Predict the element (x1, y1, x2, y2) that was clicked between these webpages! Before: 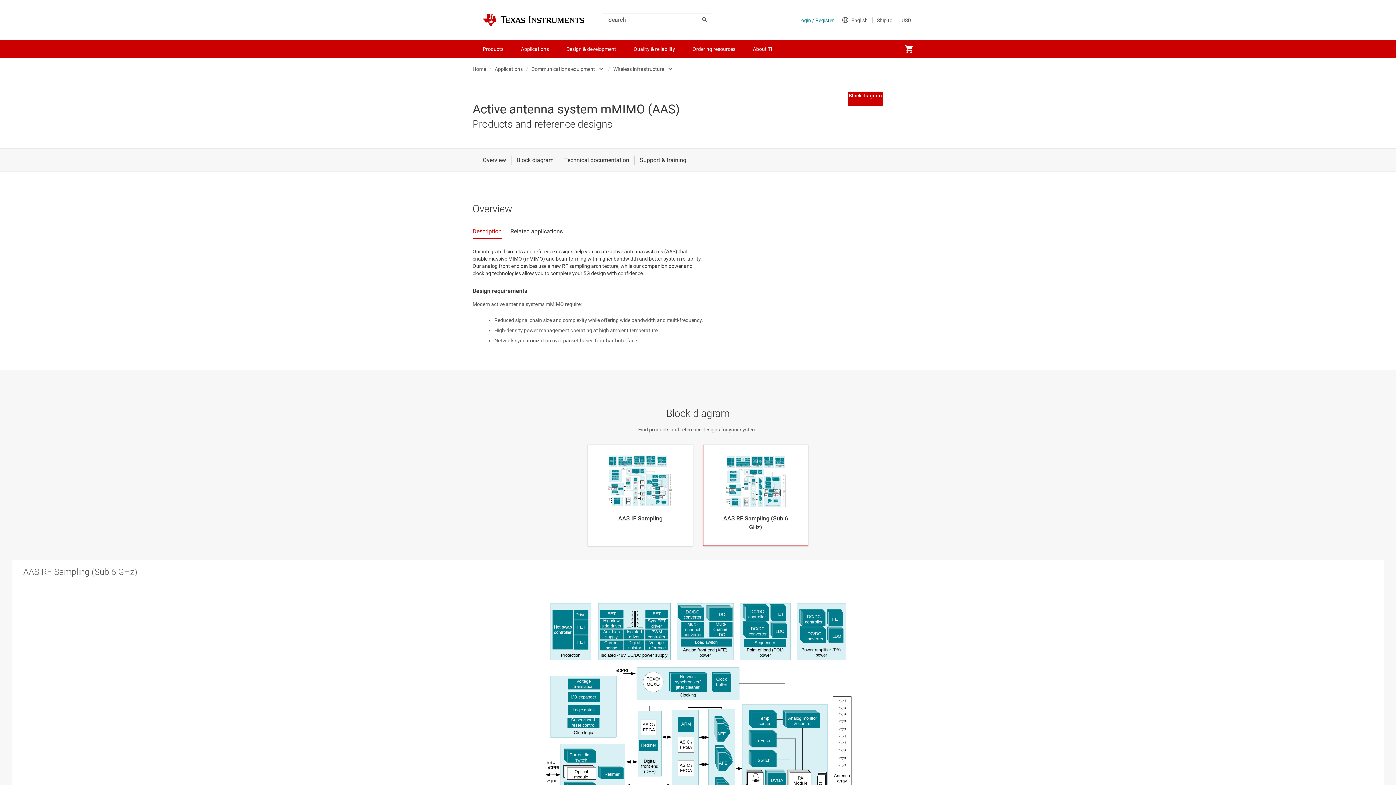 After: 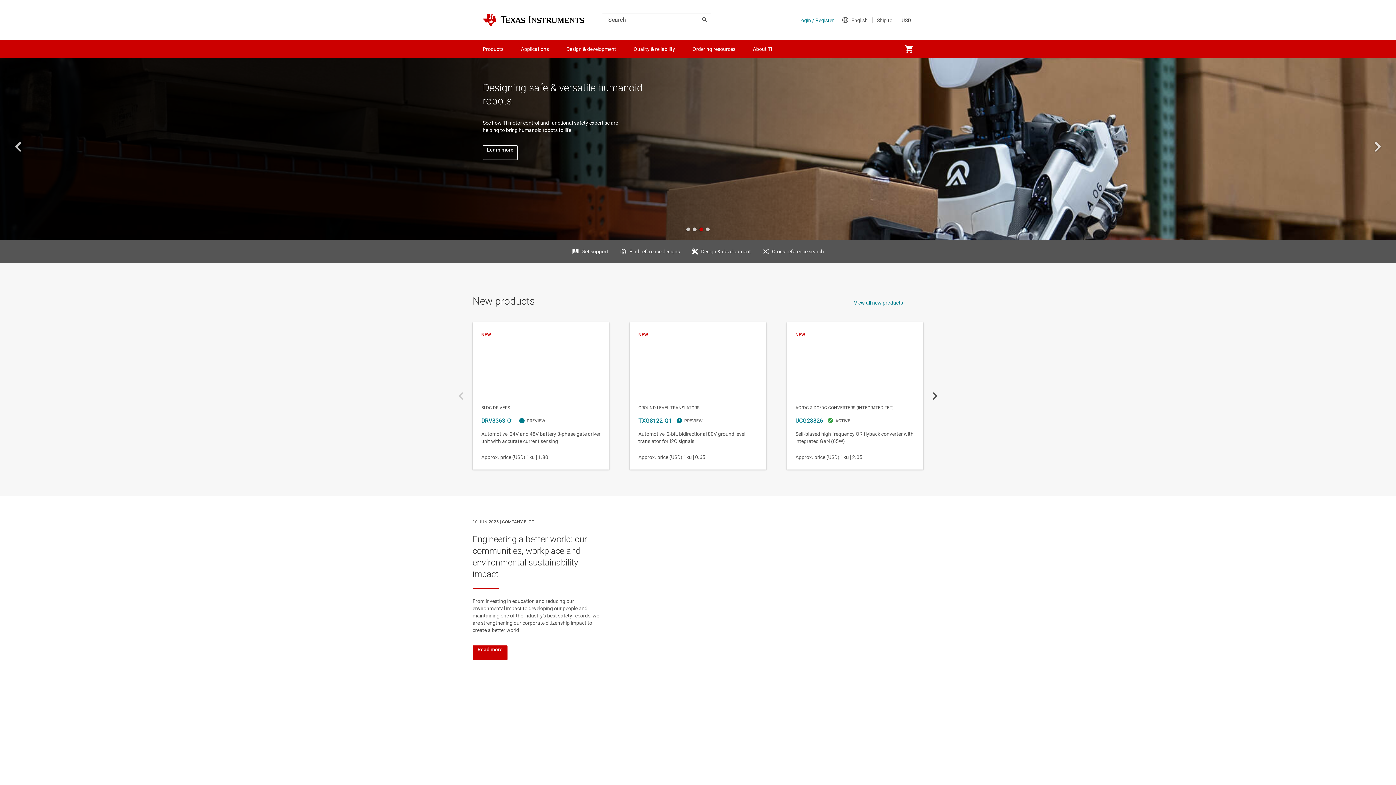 Action: bbox: (482, 13, 584, 26) label: Home